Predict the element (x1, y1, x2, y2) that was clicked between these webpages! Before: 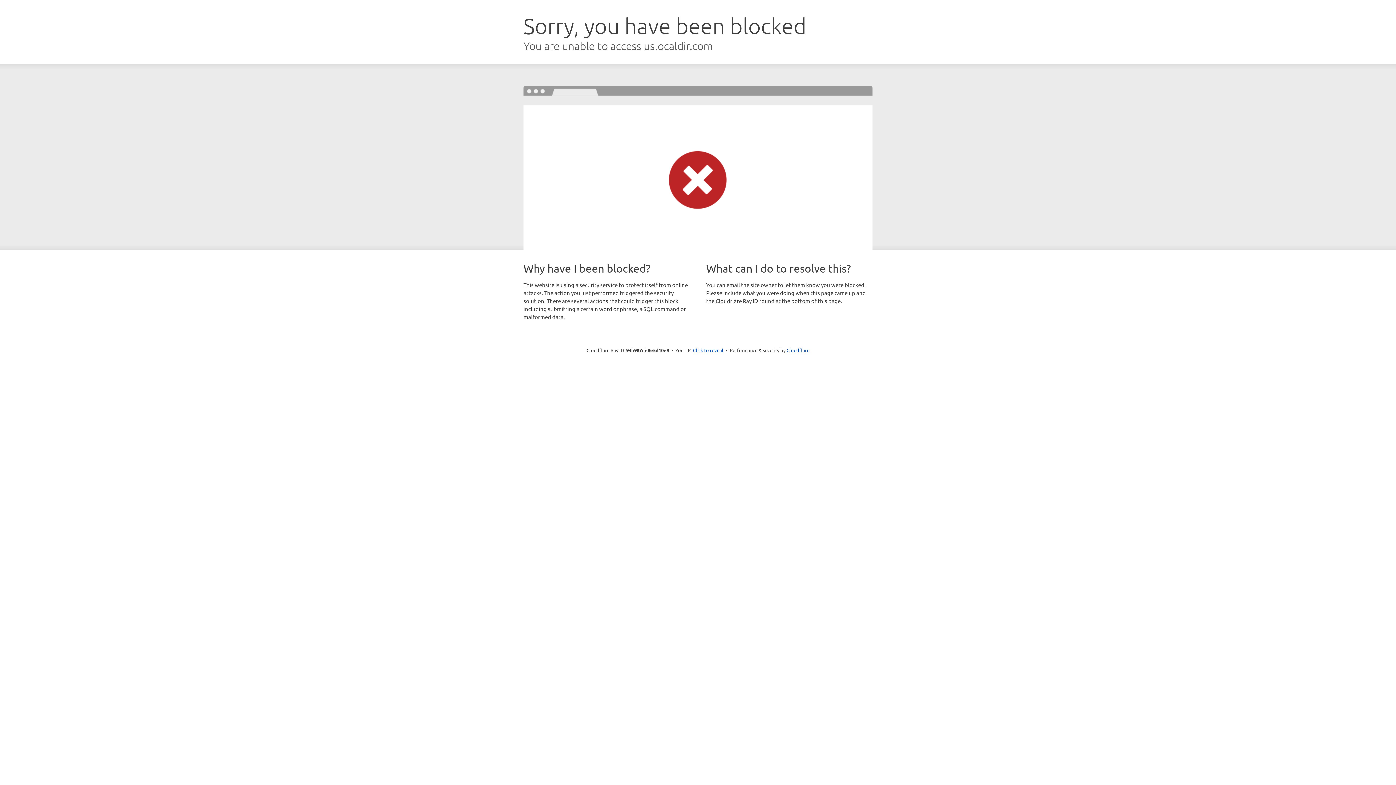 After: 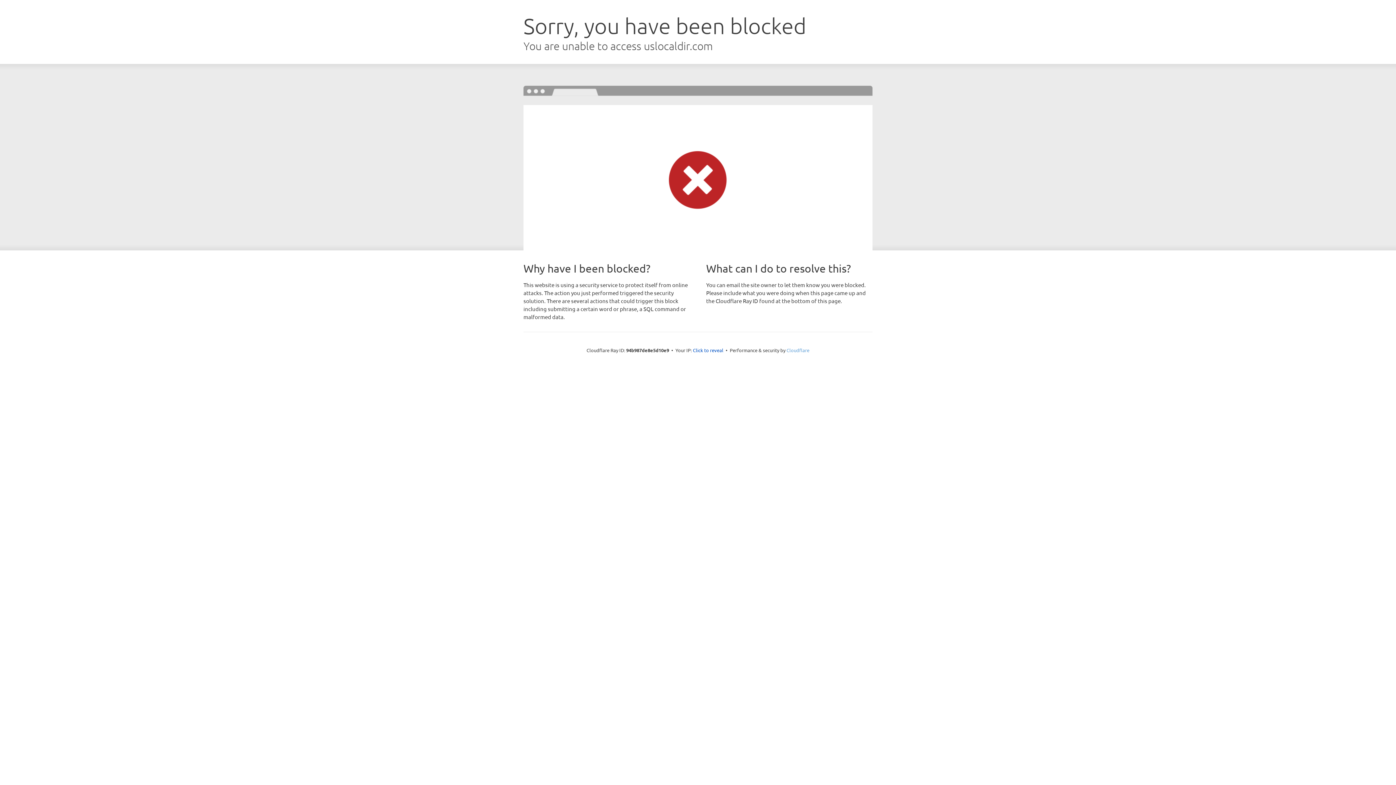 Action: label: Cloudflare bbox: (786, 347, 809, 353)